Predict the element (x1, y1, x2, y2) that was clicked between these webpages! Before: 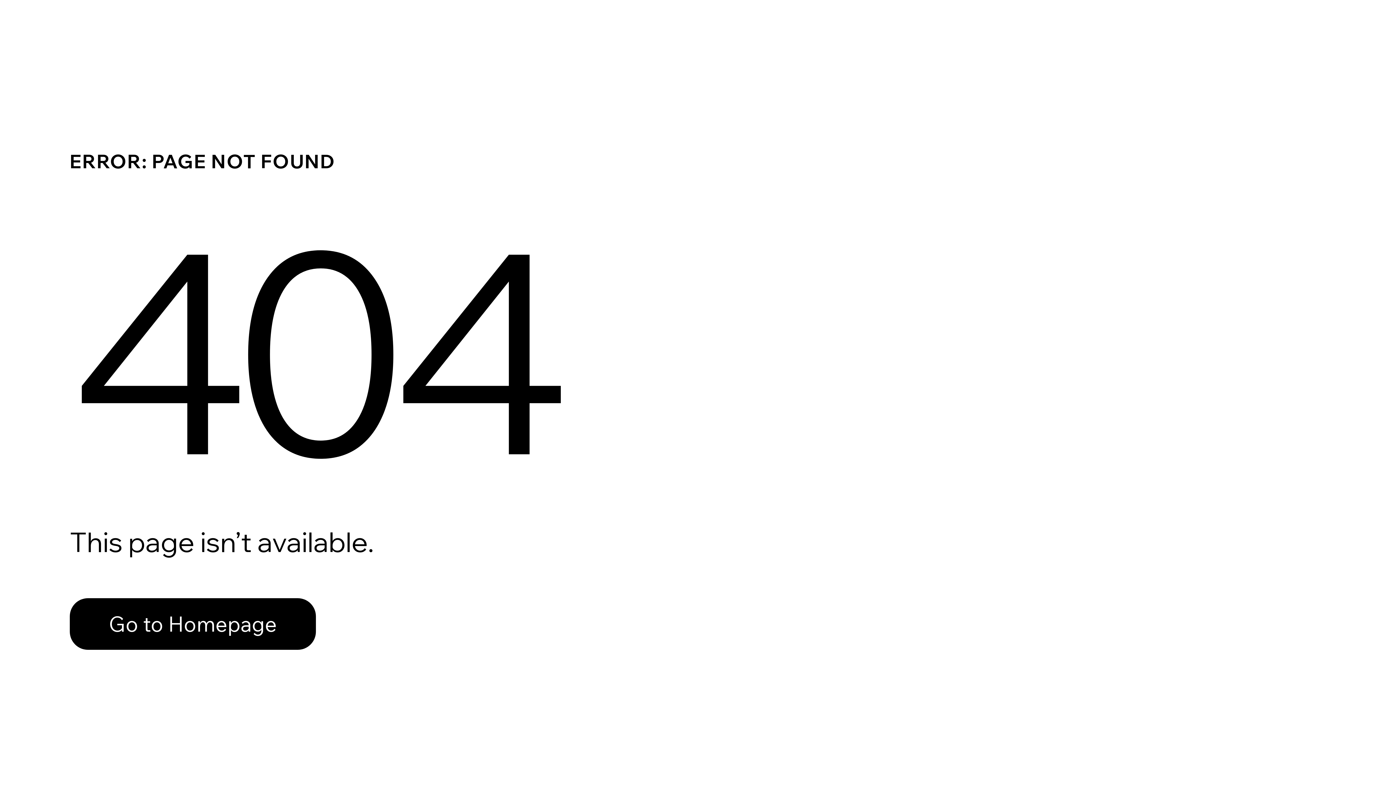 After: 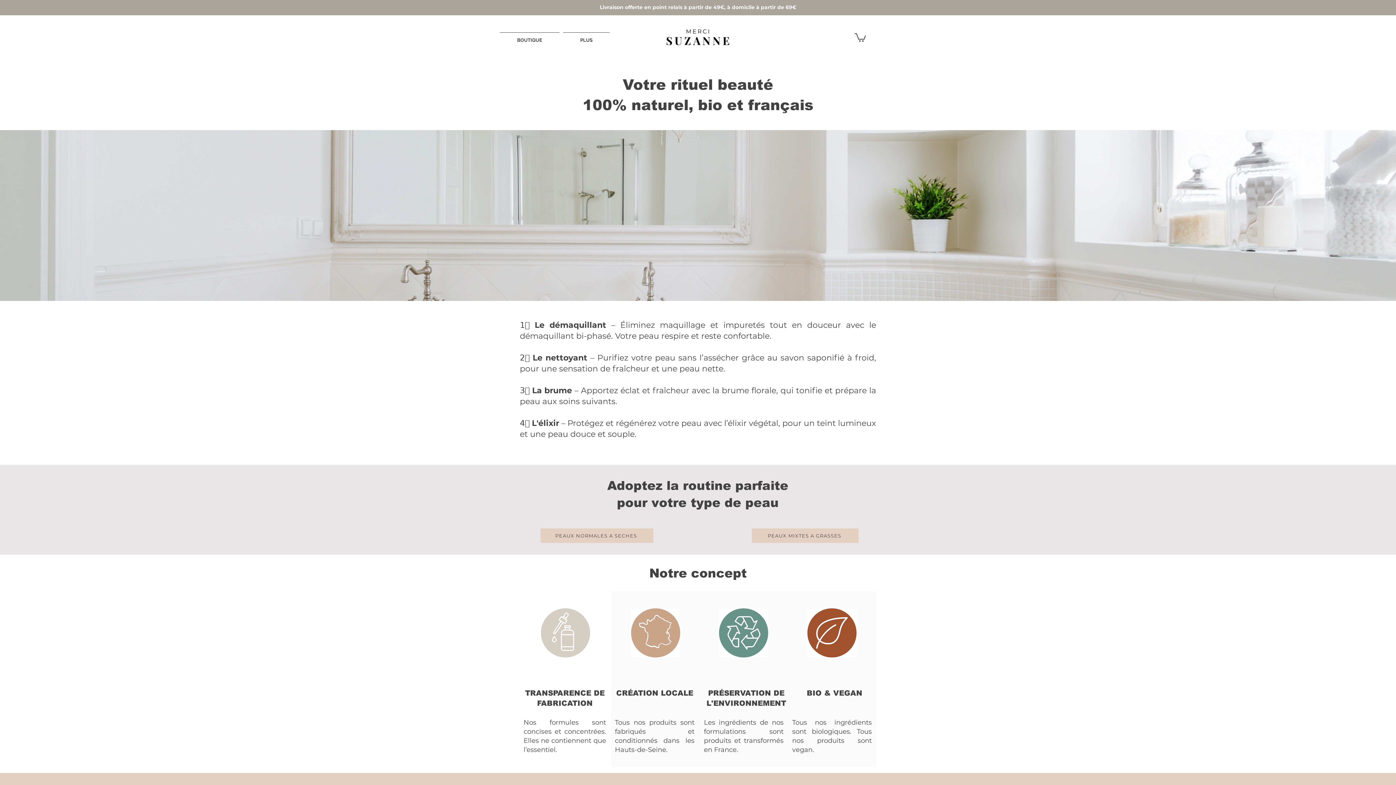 Action: bbox: (69, 582, 768, 659) label: Go to Homepage